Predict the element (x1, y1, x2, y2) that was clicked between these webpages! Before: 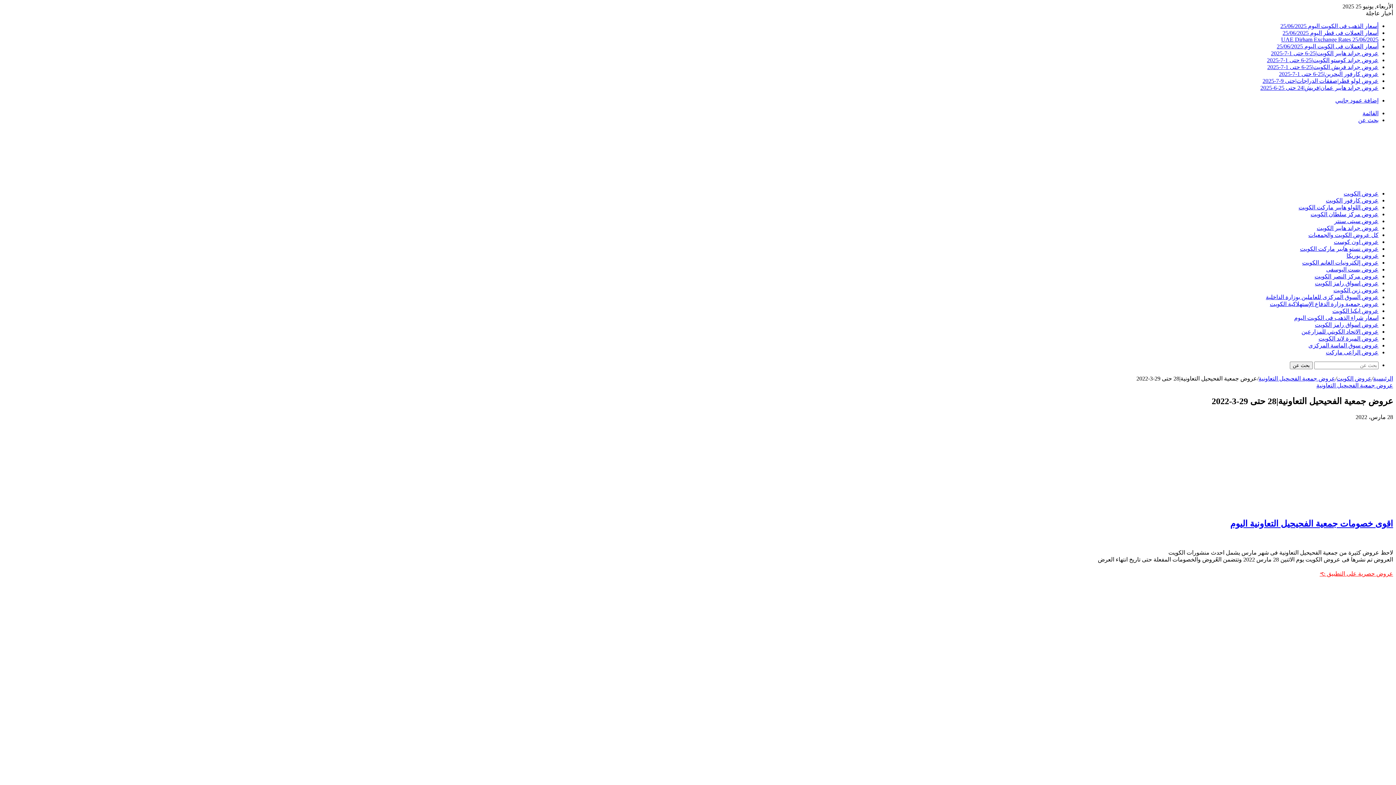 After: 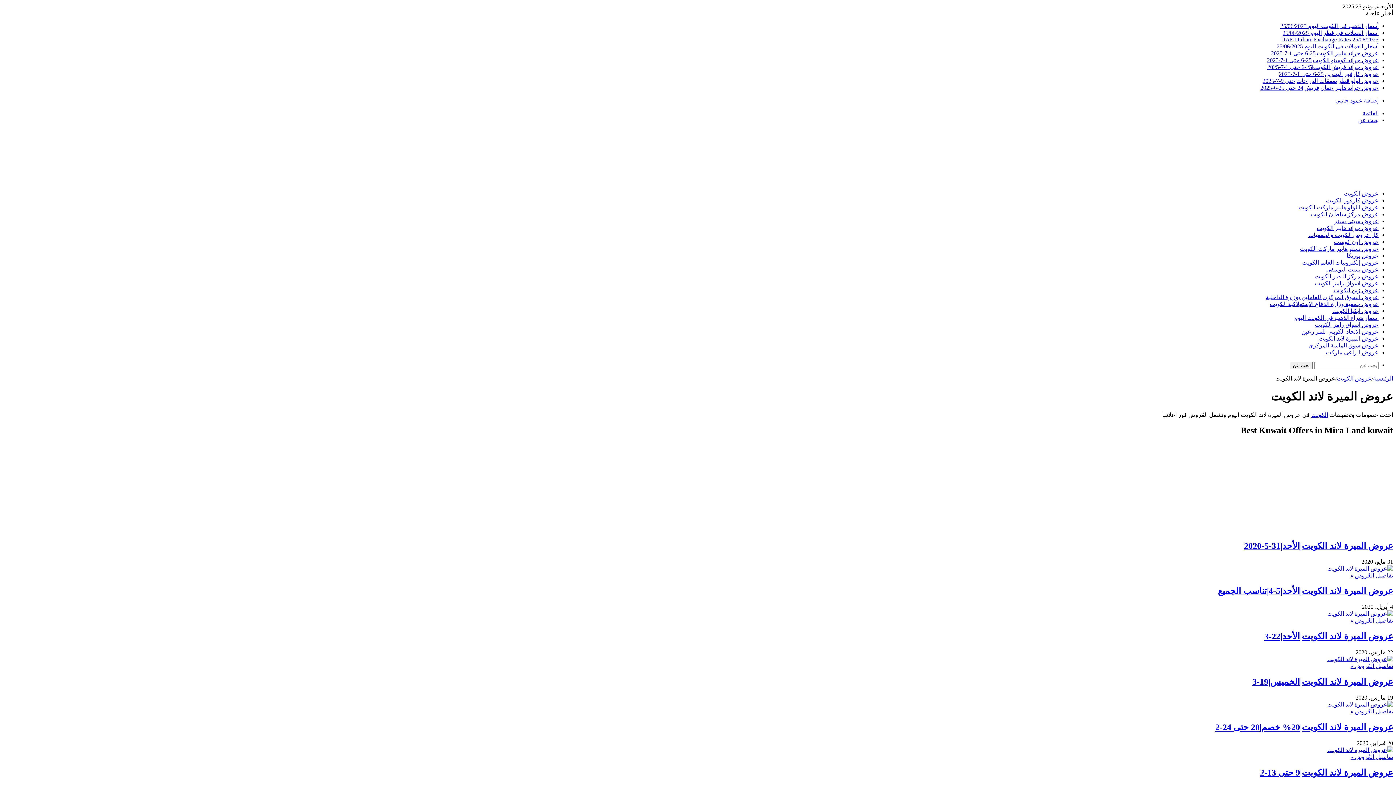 Action: label: عروض الميرة لاند الكويت bbox: (1318, 335, 1378, 341)